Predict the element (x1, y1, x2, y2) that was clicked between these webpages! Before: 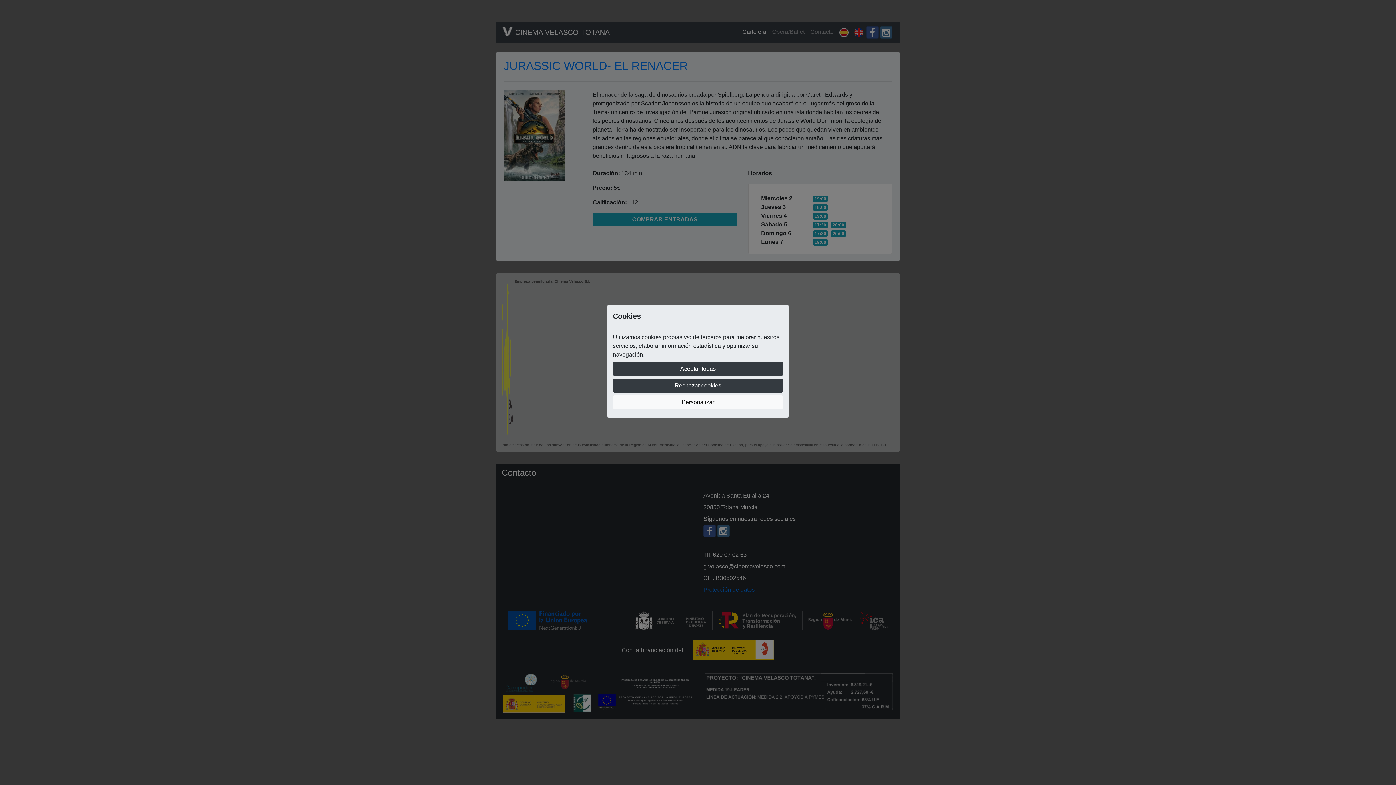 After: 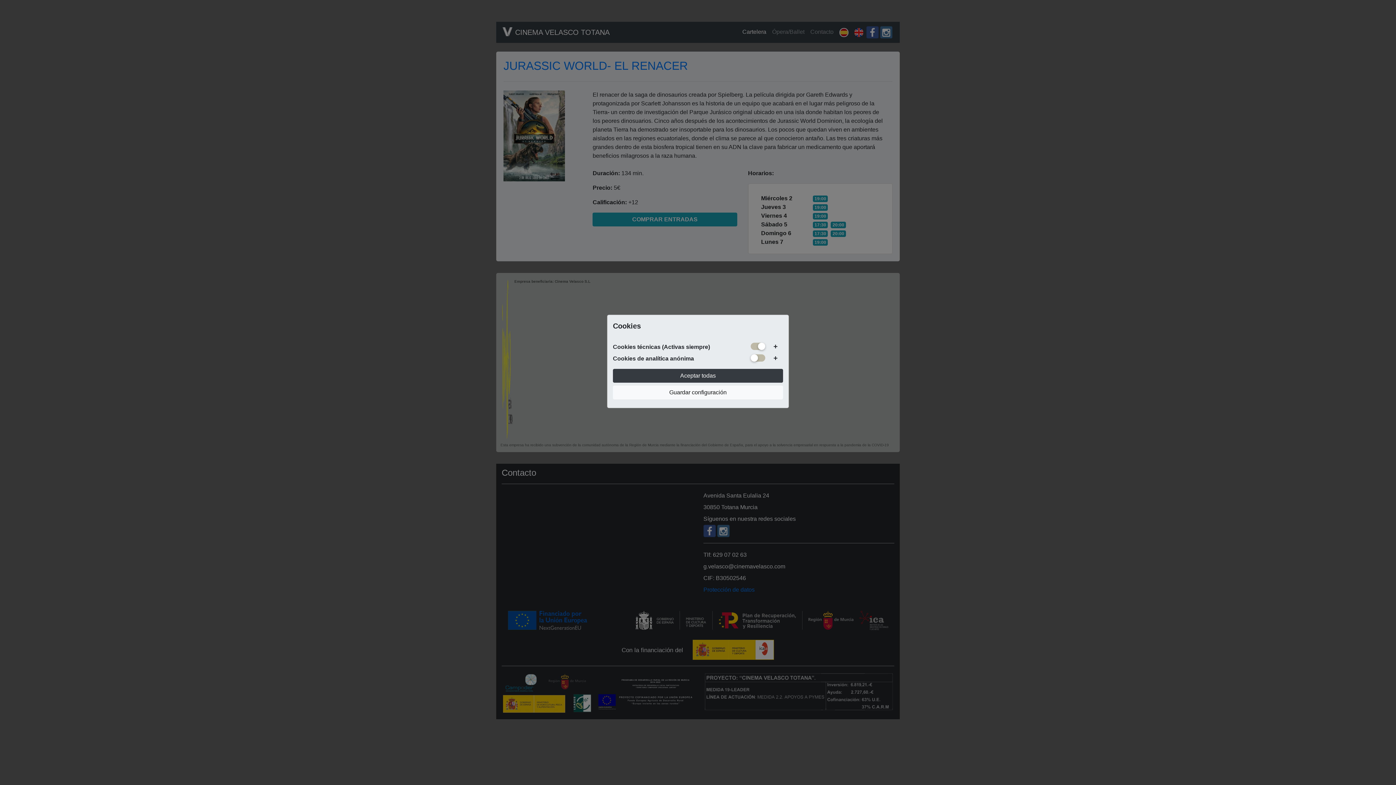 Action: bbox: (613, 395, 783, 409) label: Personalizar